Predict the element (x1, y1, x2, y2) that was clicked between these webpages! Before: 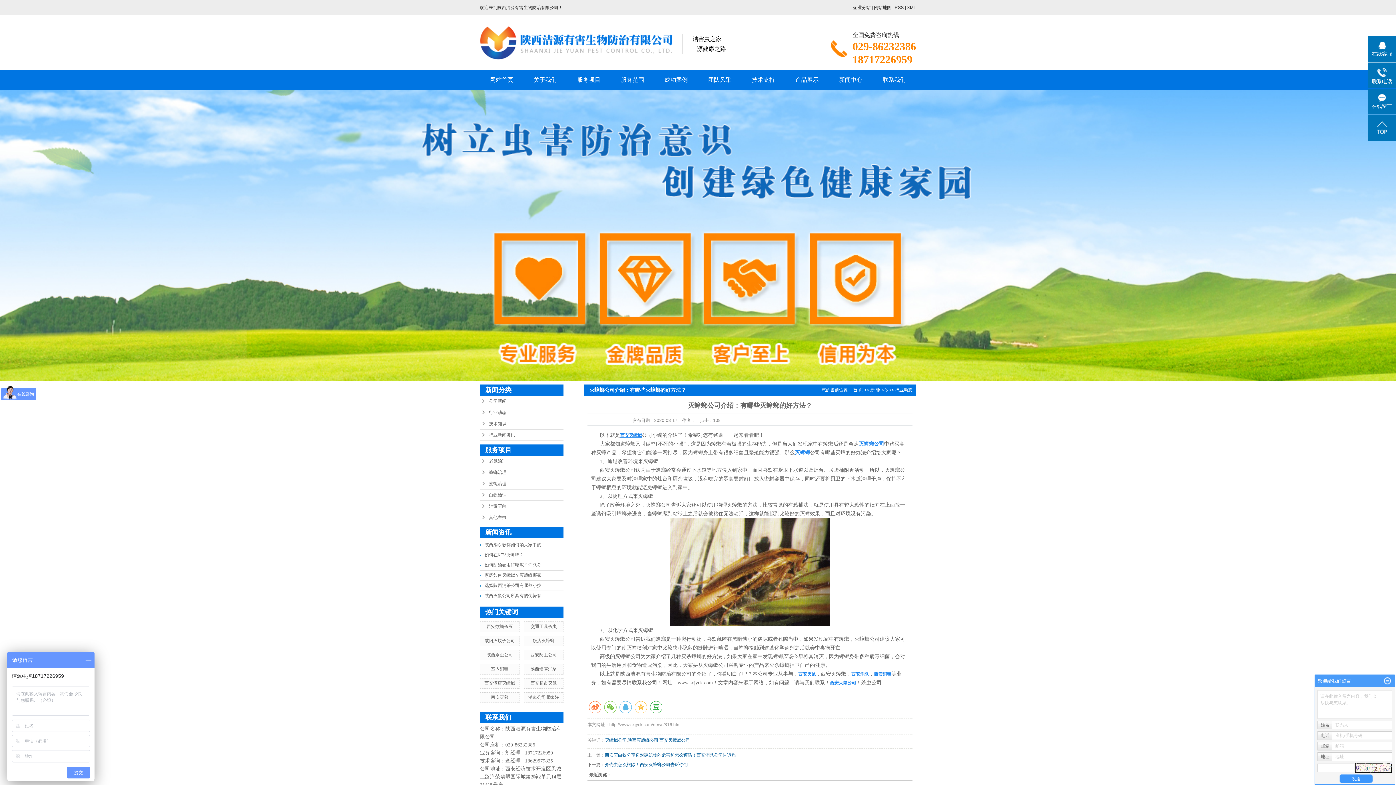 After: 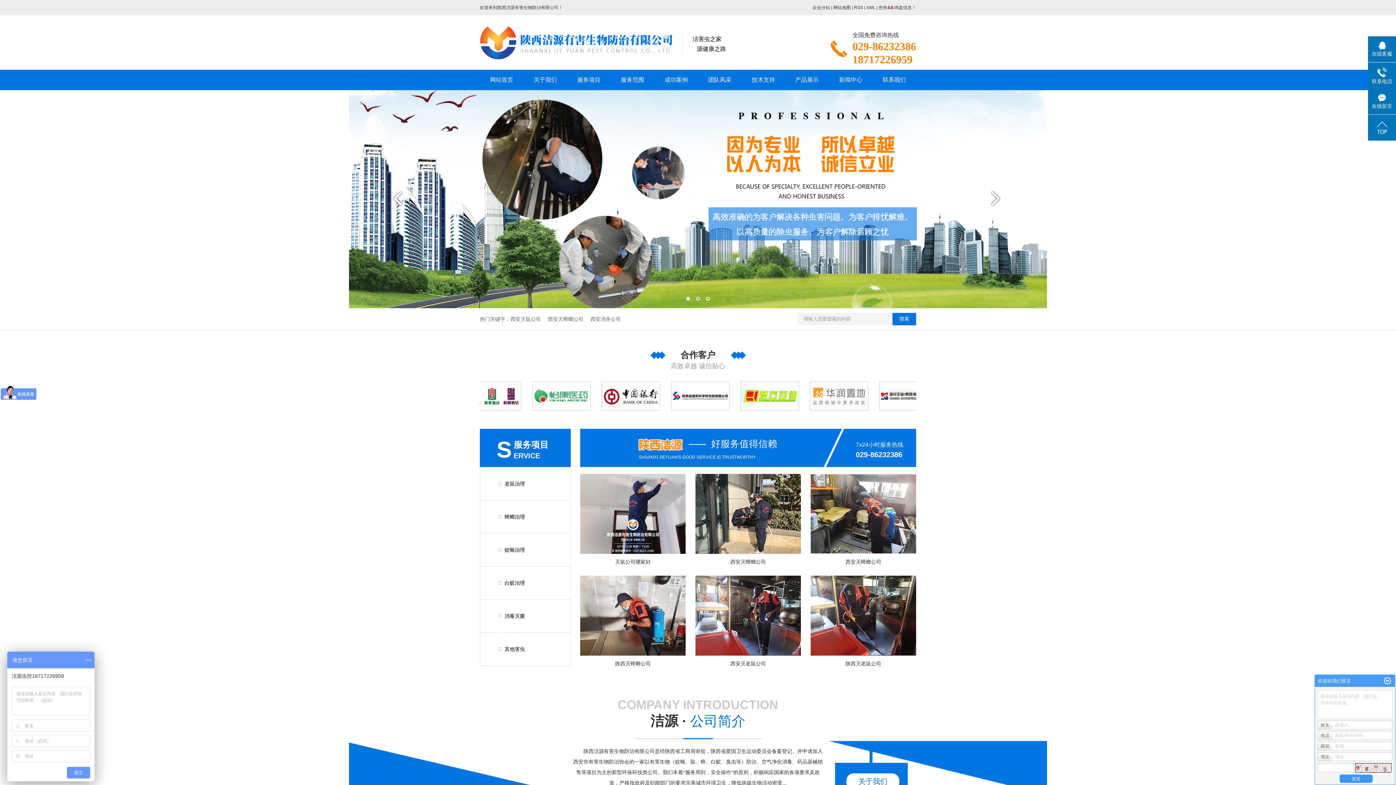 Action: label: 陕西洁源有害生物防治有限公司 bbox: (620, 671, 691, 677)